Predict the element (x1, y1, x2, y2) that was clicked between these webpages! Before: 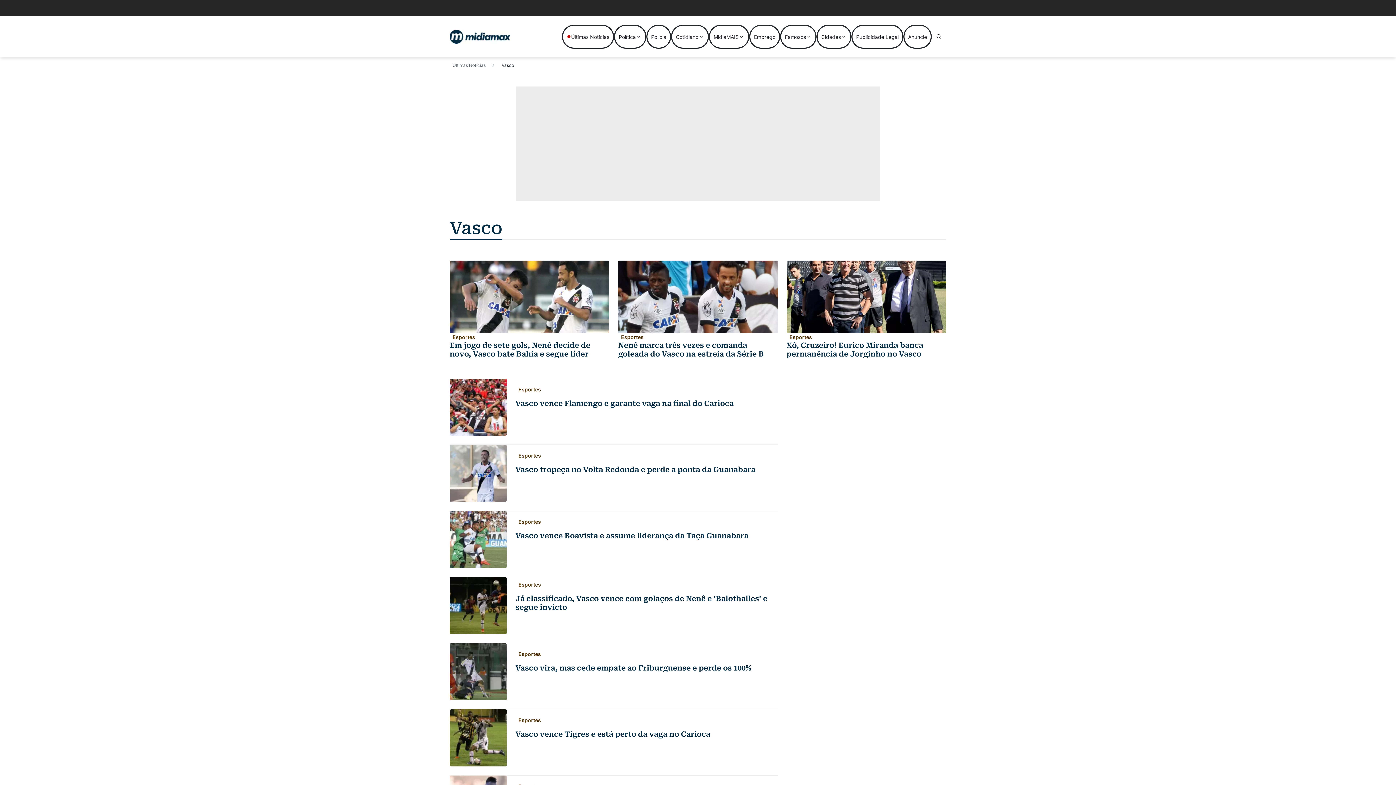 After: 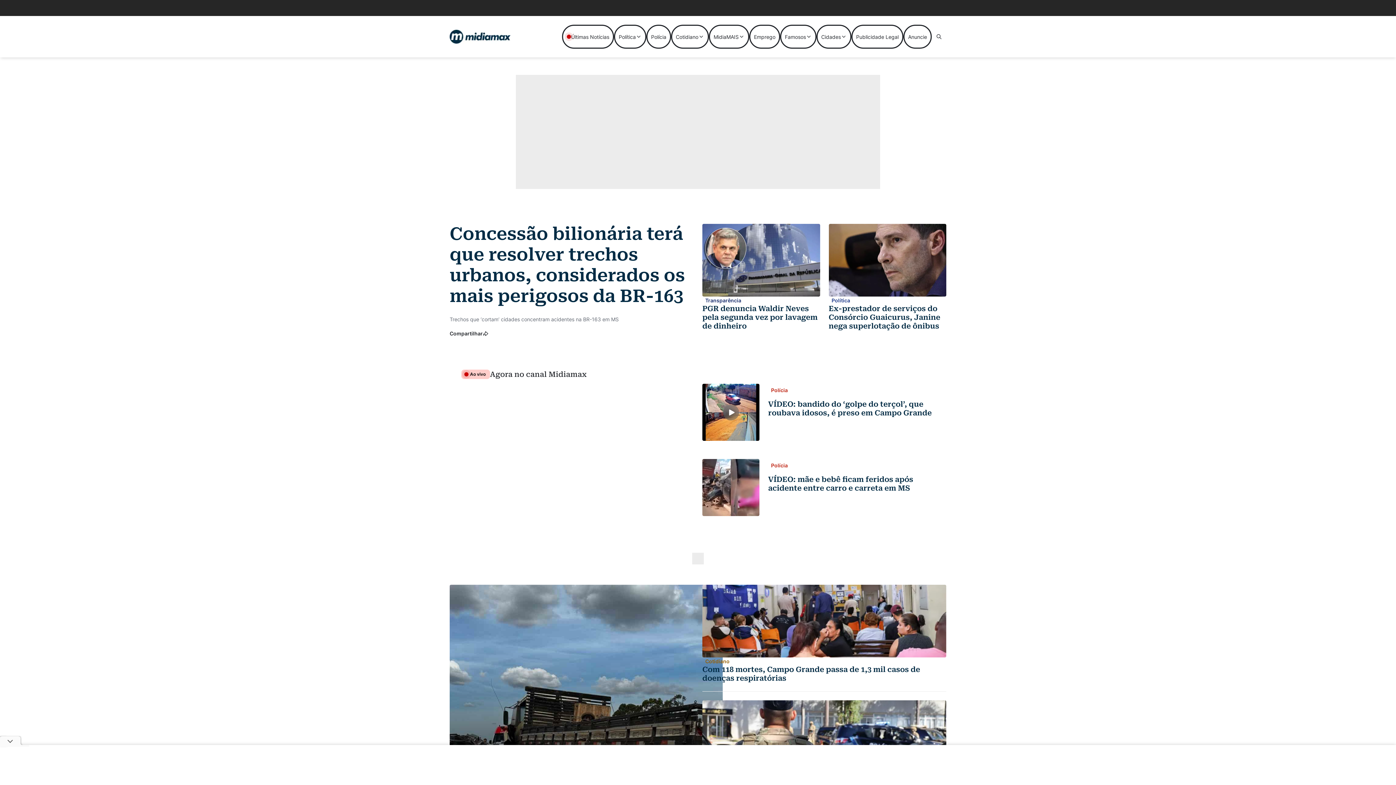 Action: bbox: (449, 29, 510, 43)